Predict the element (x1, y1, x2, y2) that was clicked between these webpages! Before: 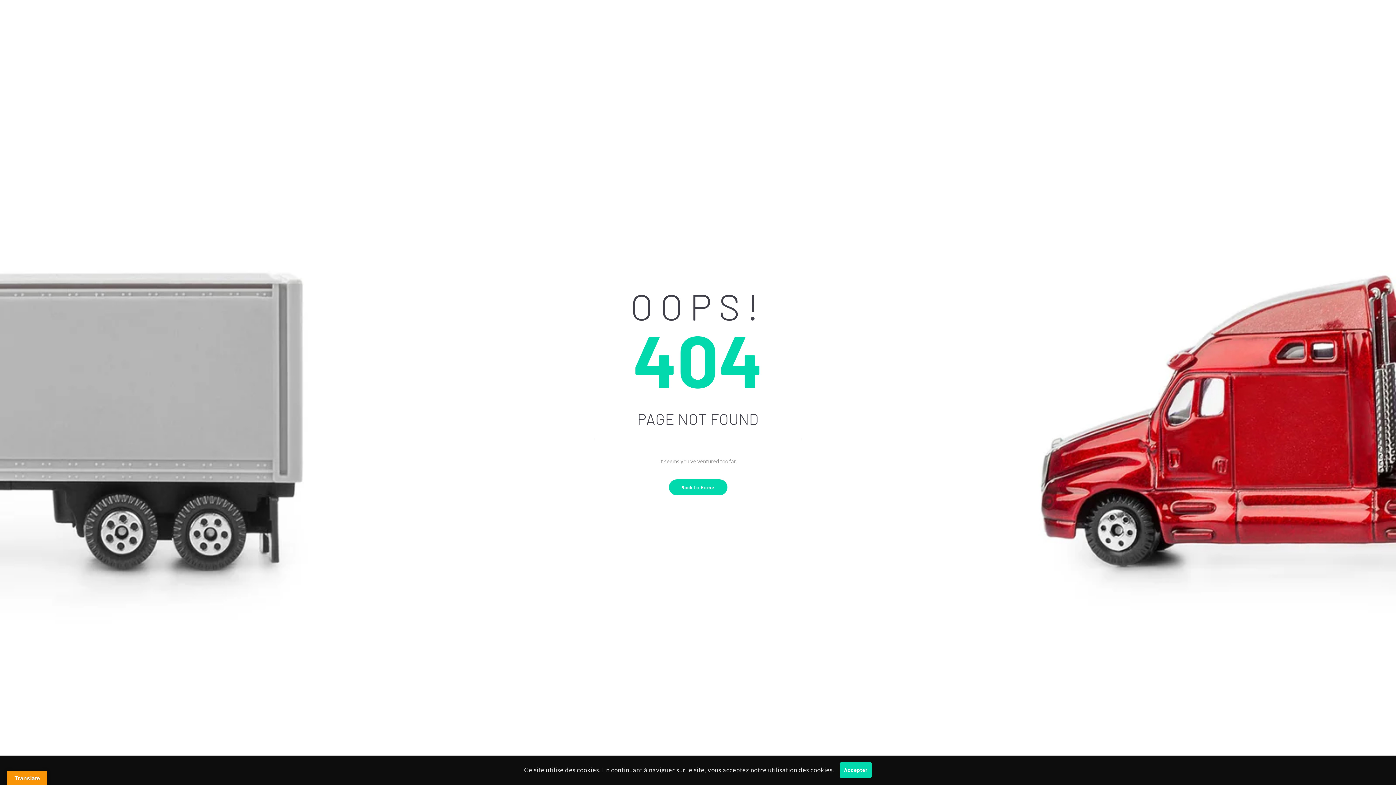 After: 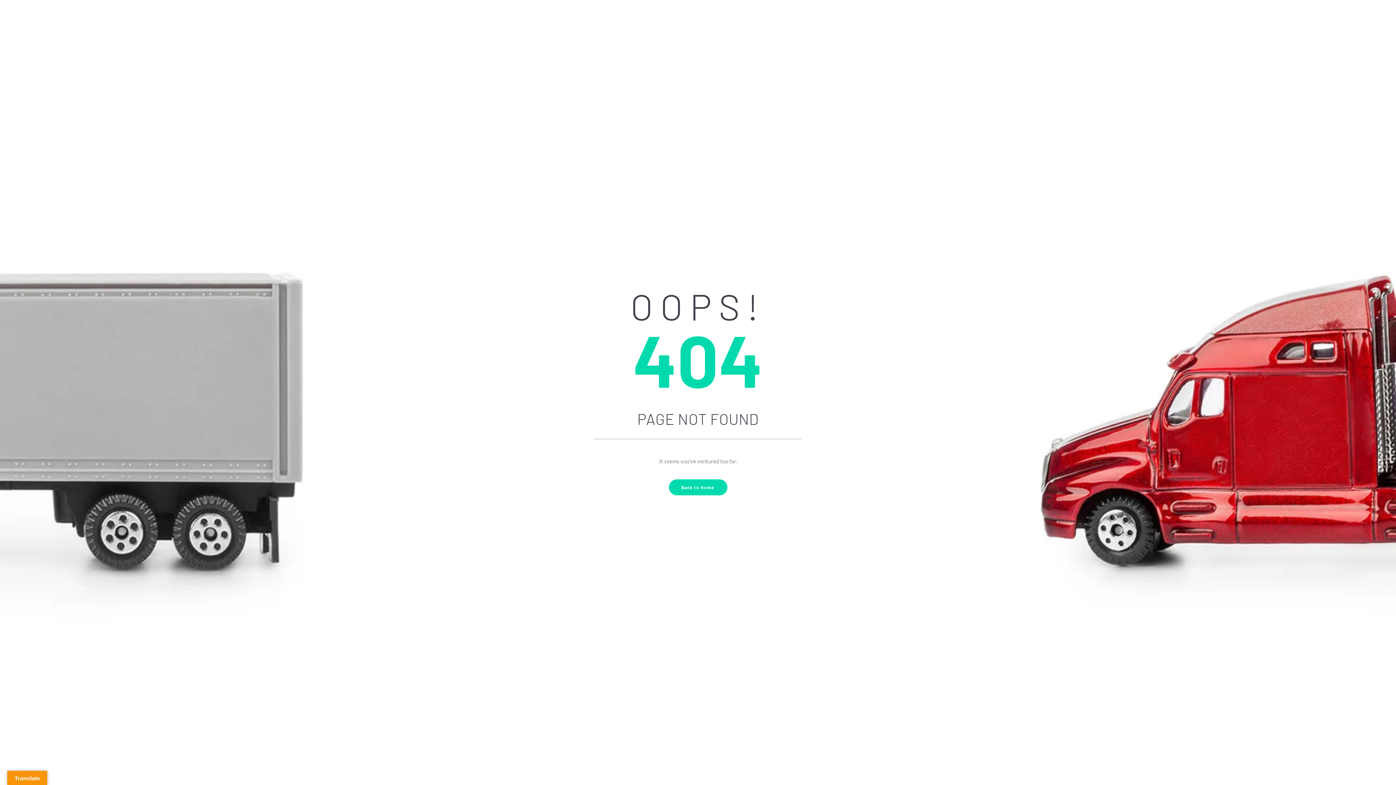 Action: bbox: (839, 762, 872, 778) label: Accepter